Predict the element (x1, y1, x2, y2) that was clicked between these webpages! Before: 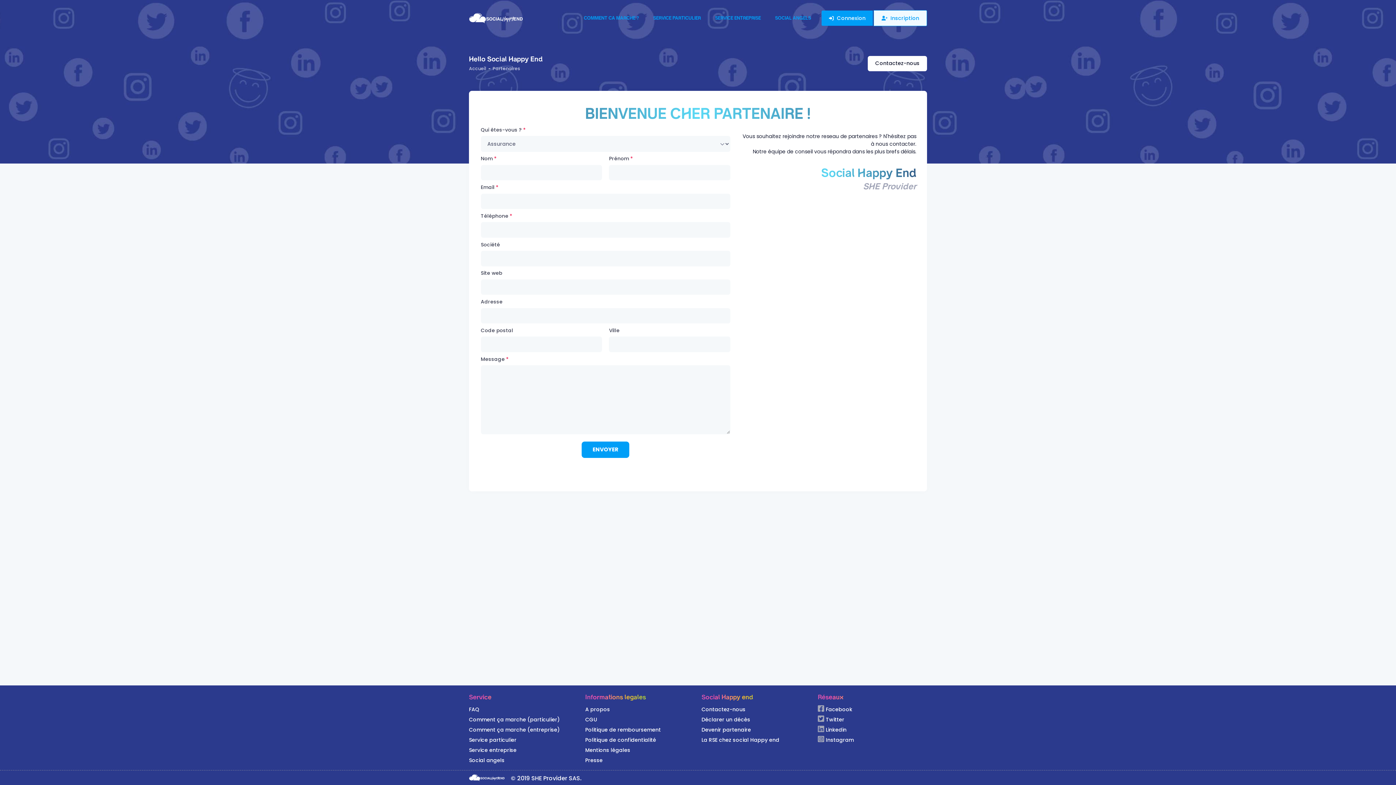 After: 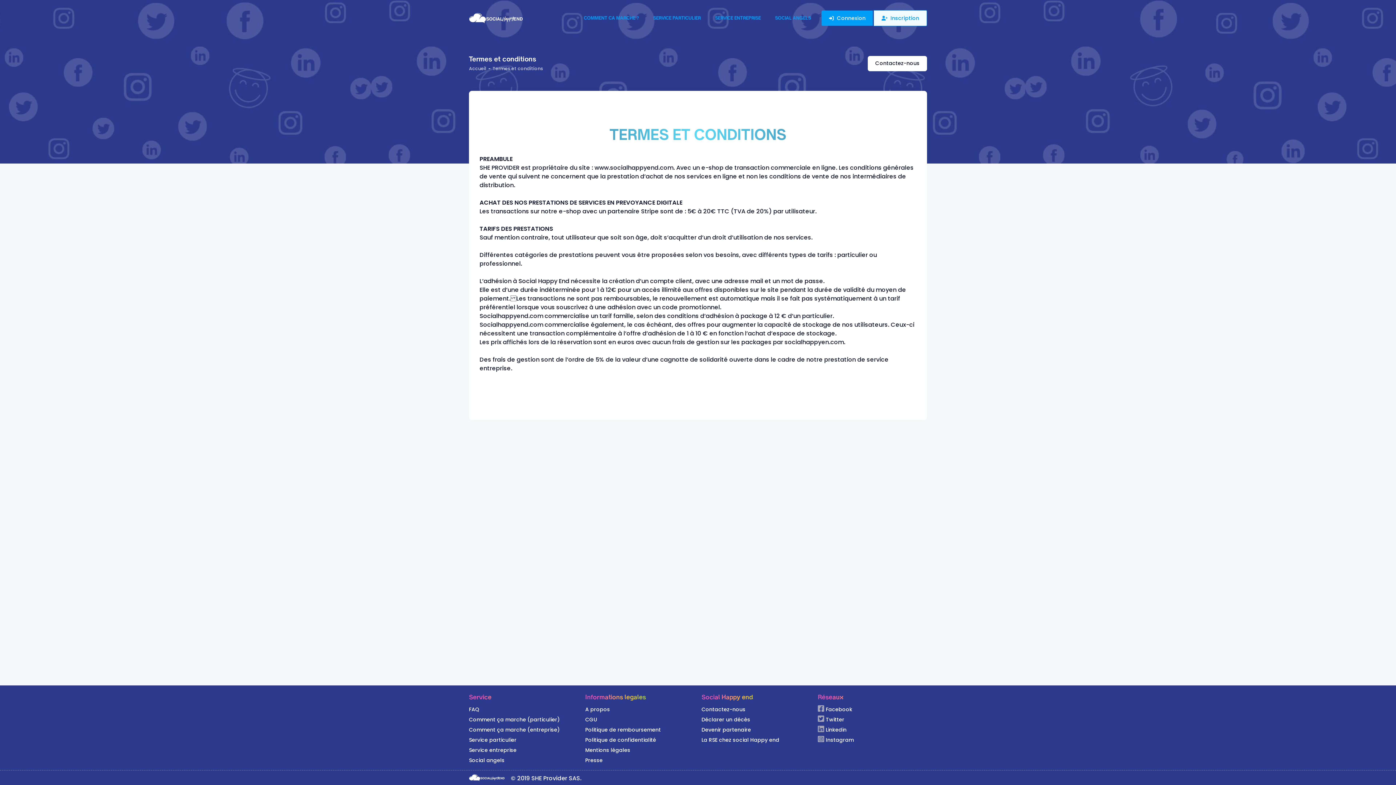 Action: label: Mentions légales bbox: (585, 746, 630, 754)